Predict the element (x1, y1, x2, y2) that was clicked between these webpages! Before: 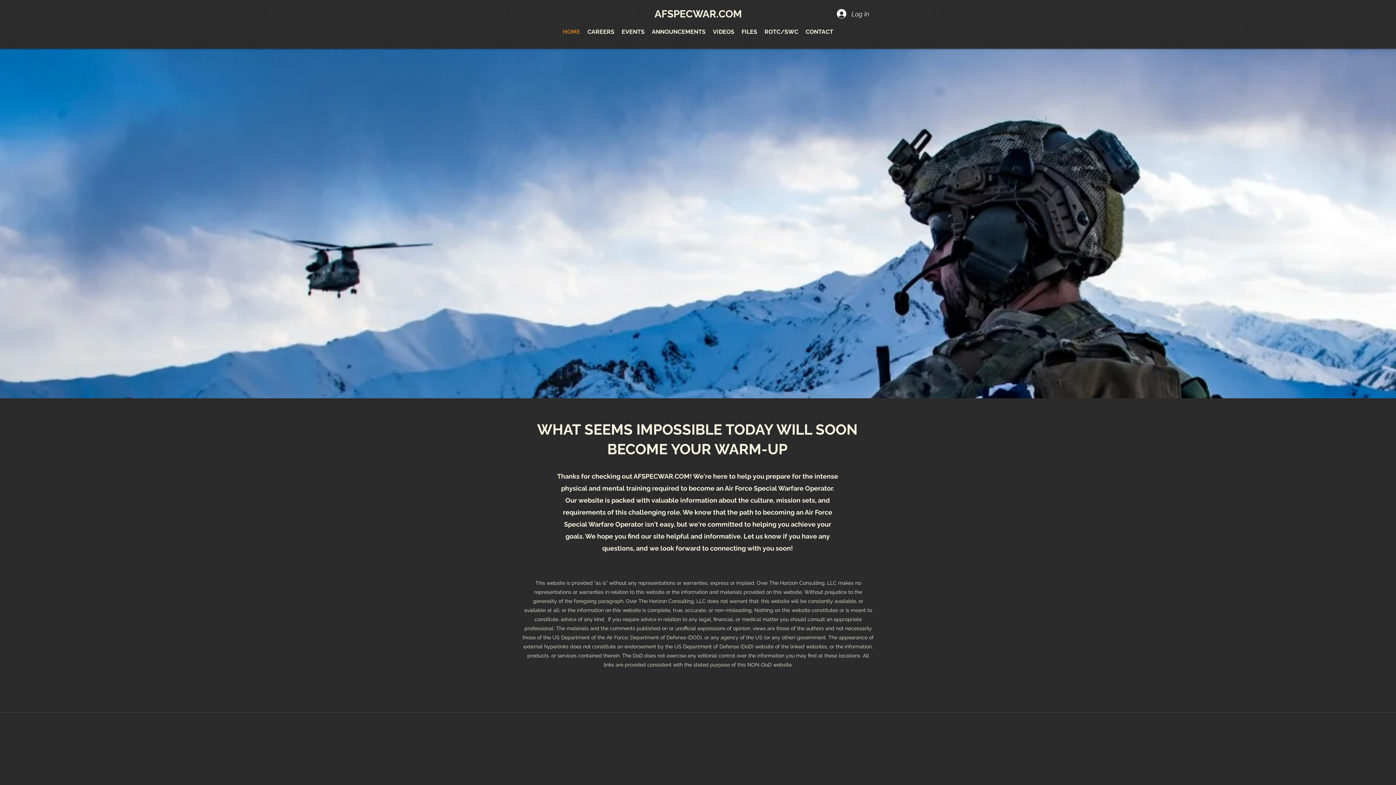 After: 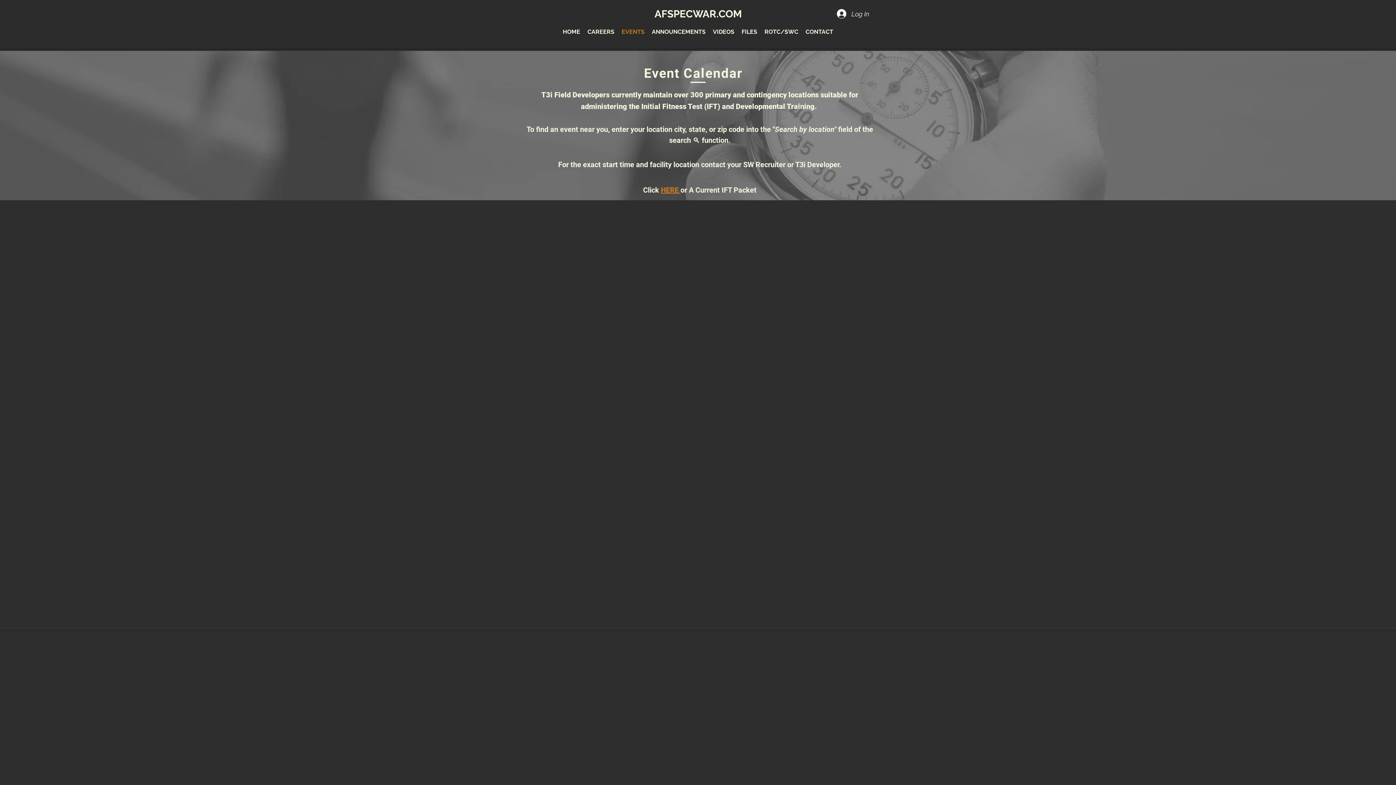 Action: label: EVENTS bbox: (618, 22, 648, 41)